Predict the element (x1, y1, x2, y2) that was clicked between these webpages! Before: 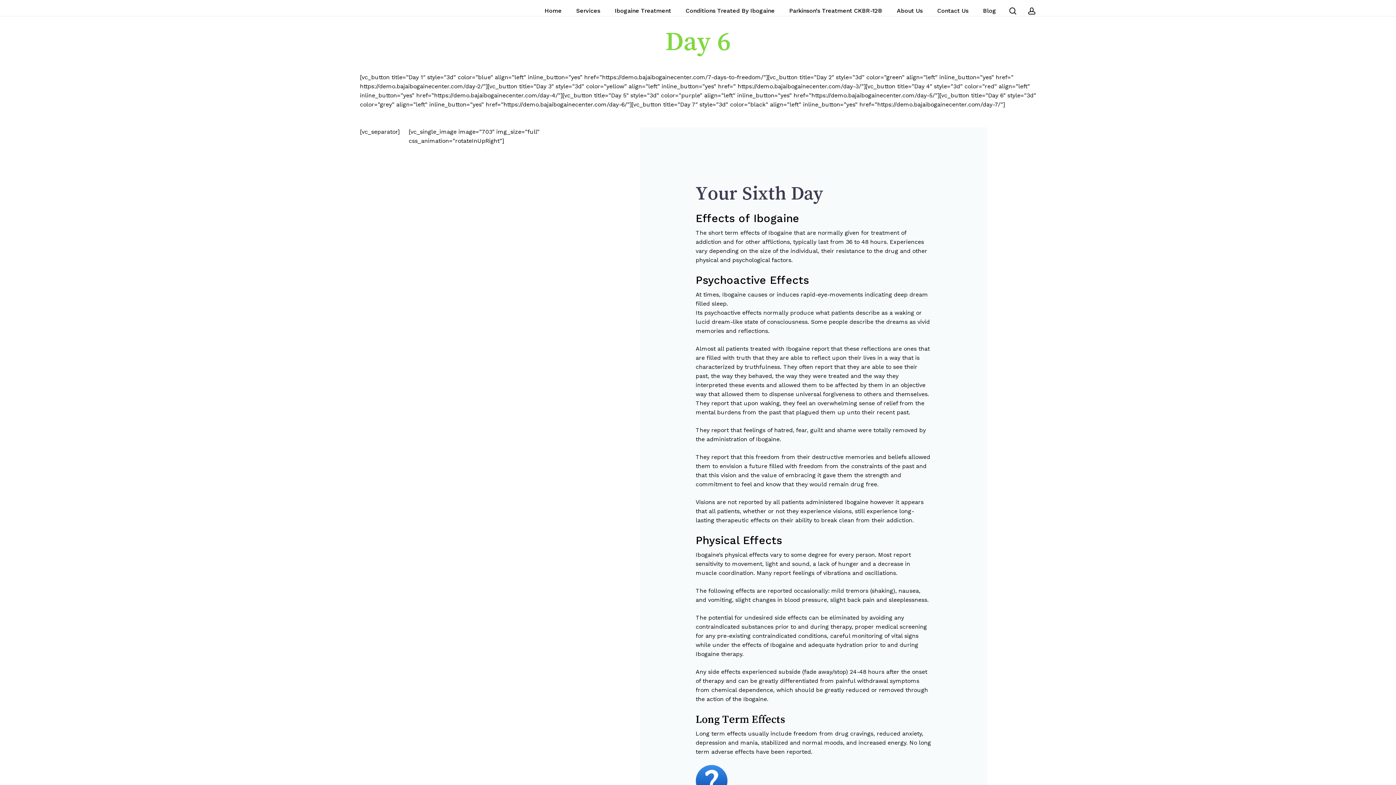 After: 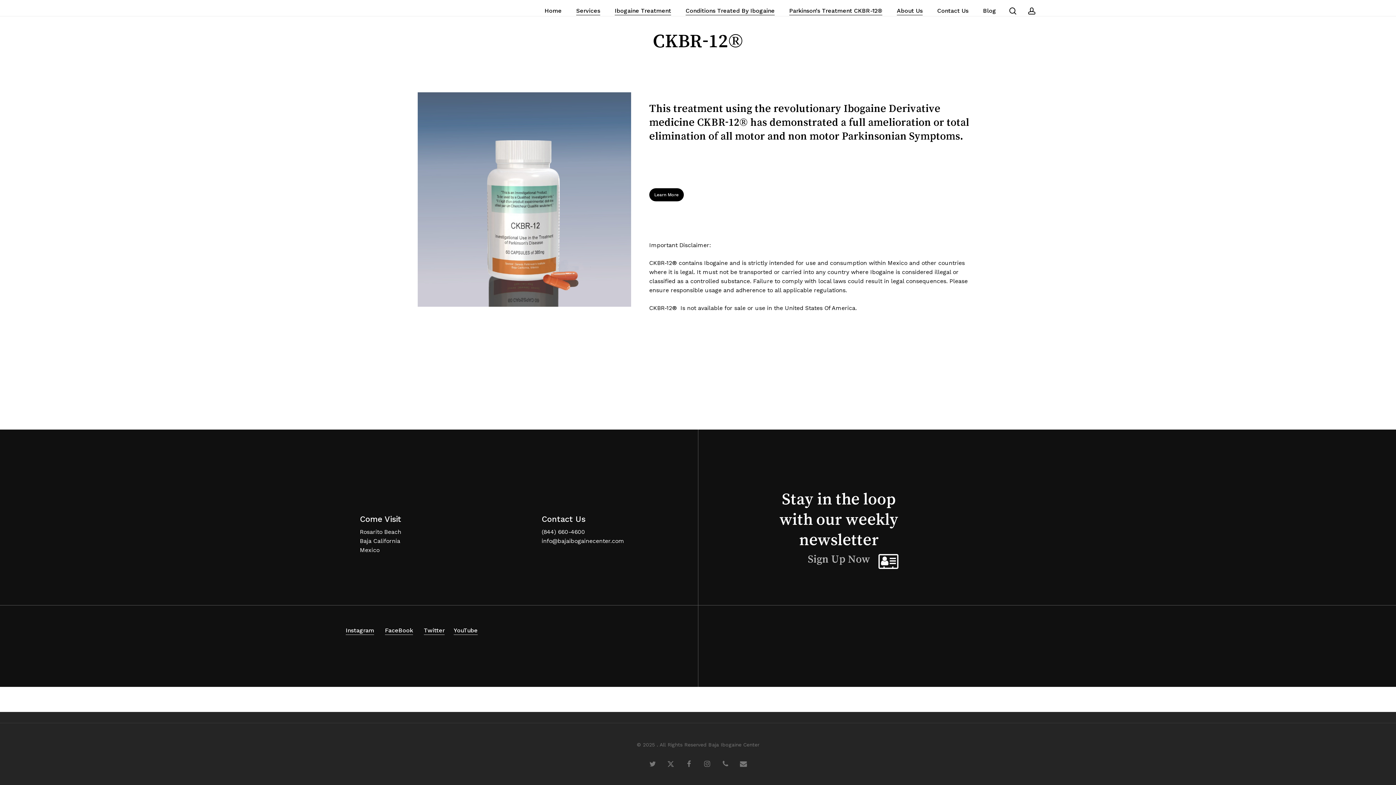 Action: bbox: (789, 8, 882, 13) label: Parkinson’s Treatment CKBR-12®